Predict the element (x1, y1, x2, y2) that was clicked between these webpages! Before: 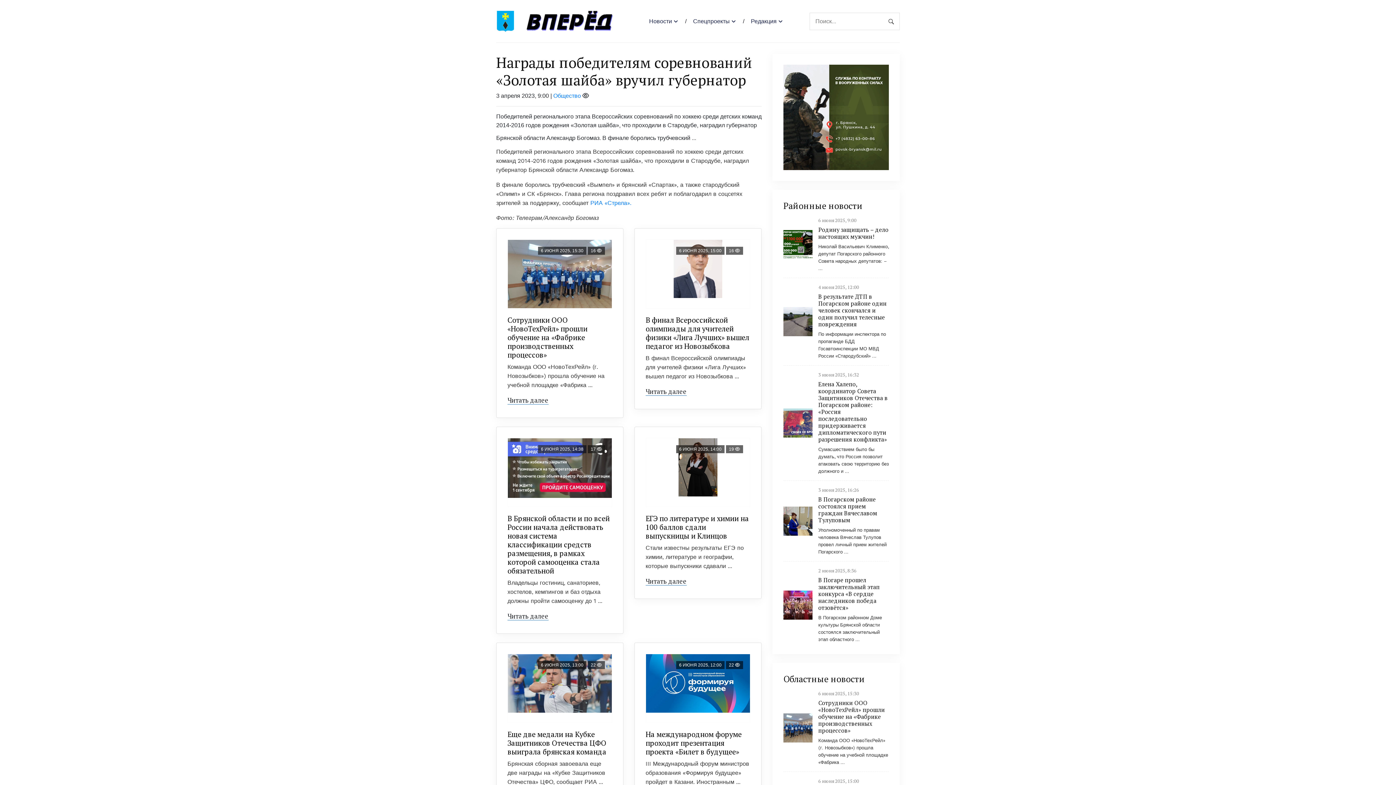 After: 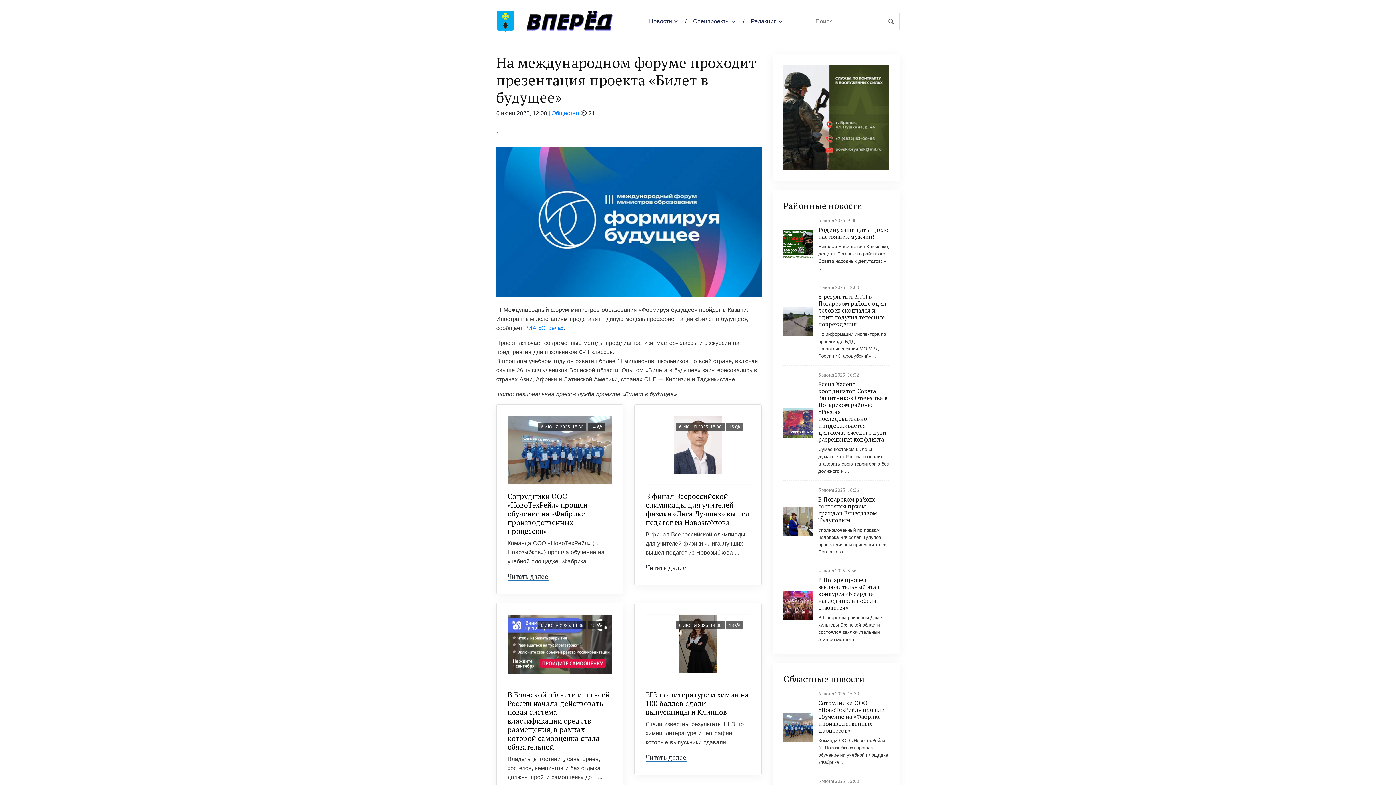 Action: label: На международном форуме проходит презентация проекта «Билет в будущее» bbox: (645, 729, 741, 757)